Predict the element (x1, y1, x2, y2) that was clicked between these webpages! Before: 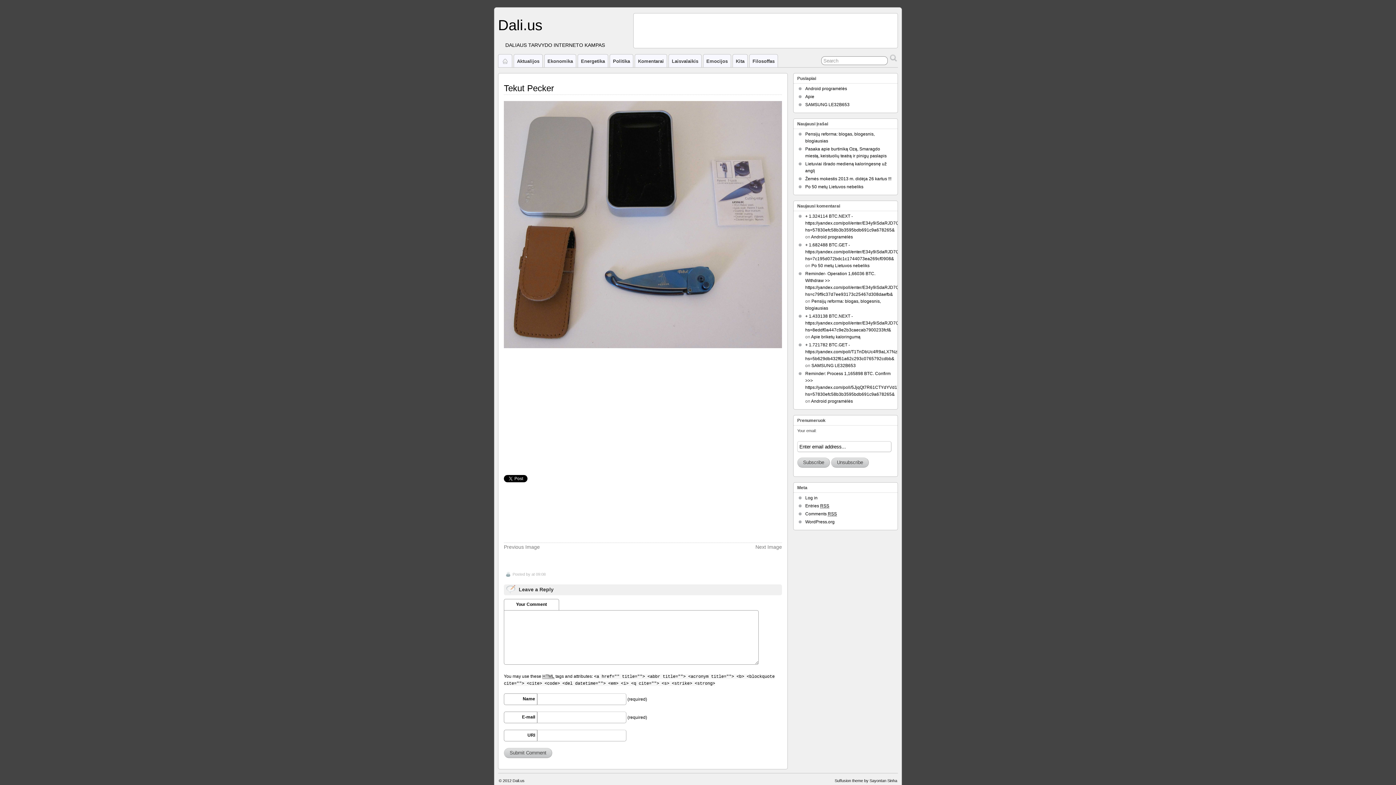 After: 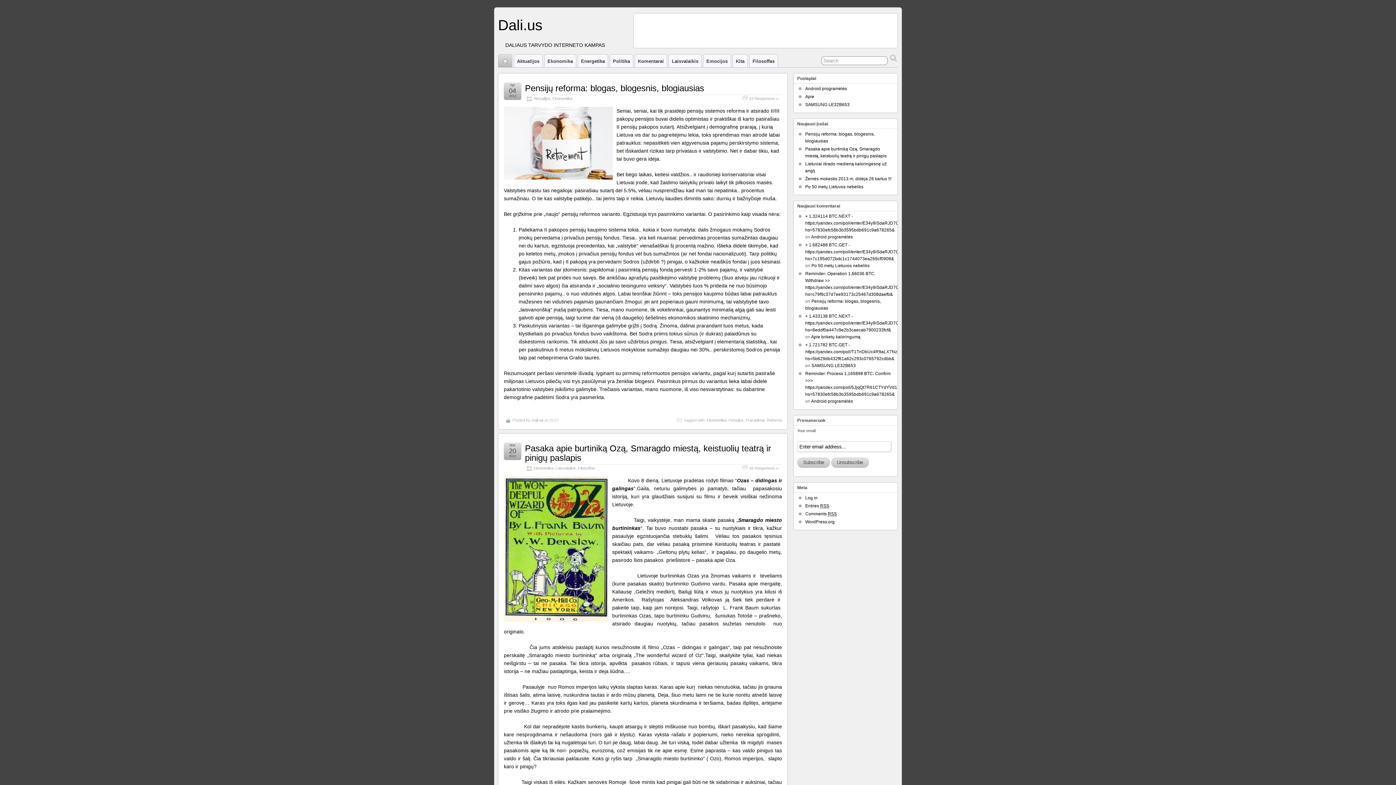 Action: label: Dali.us bbox: (498, 17, 542, 33)